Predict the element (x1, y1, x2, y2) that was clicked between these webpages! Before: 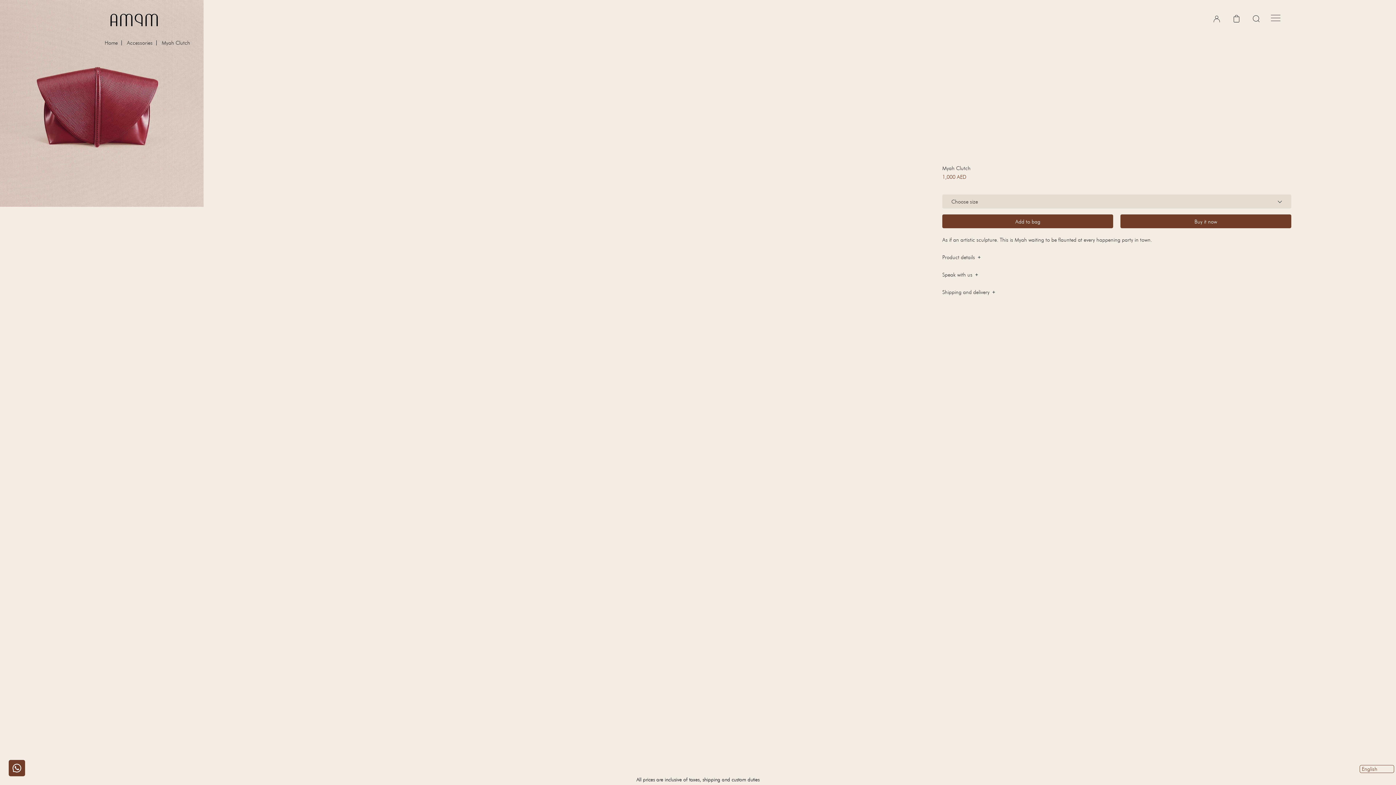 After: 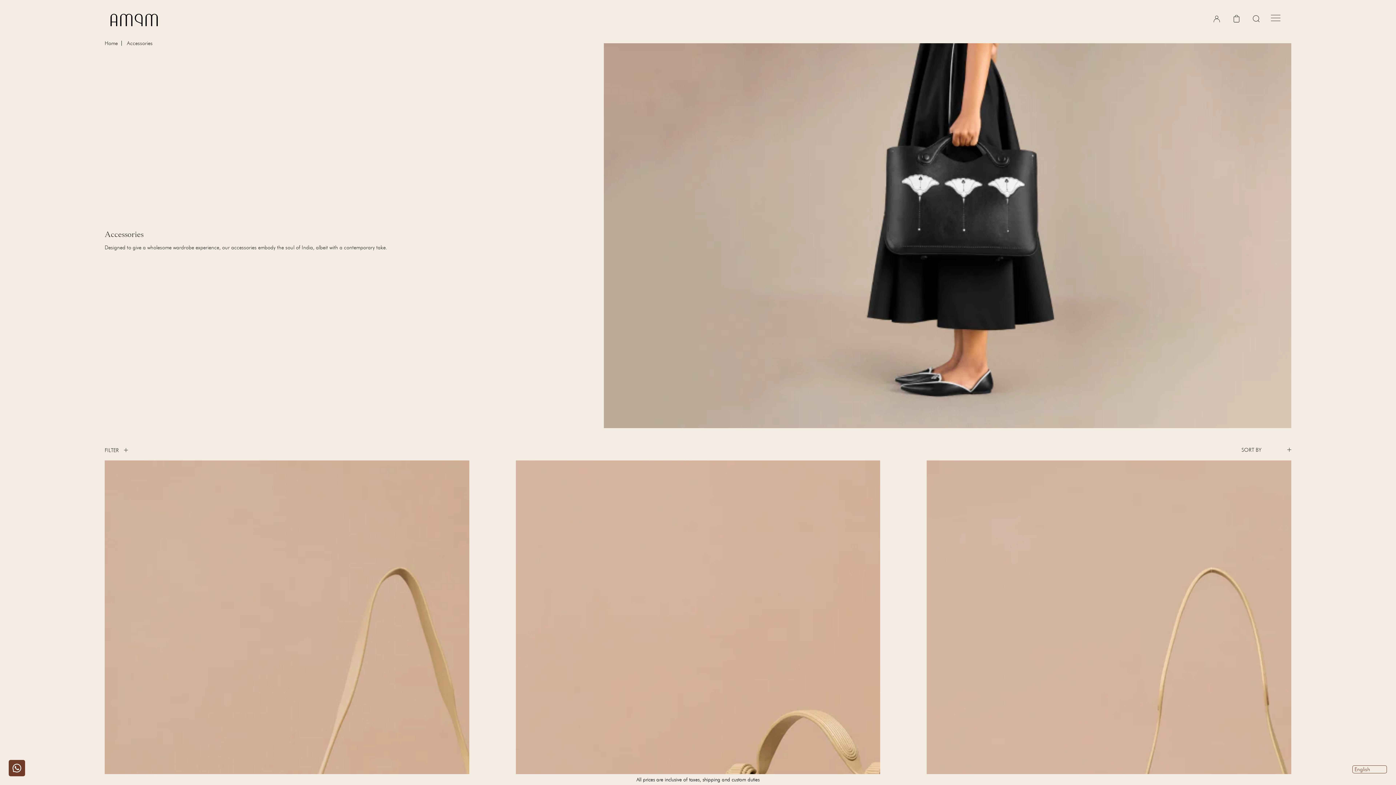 Action: label: Accessories bbox: (123, 40, 156, 45)